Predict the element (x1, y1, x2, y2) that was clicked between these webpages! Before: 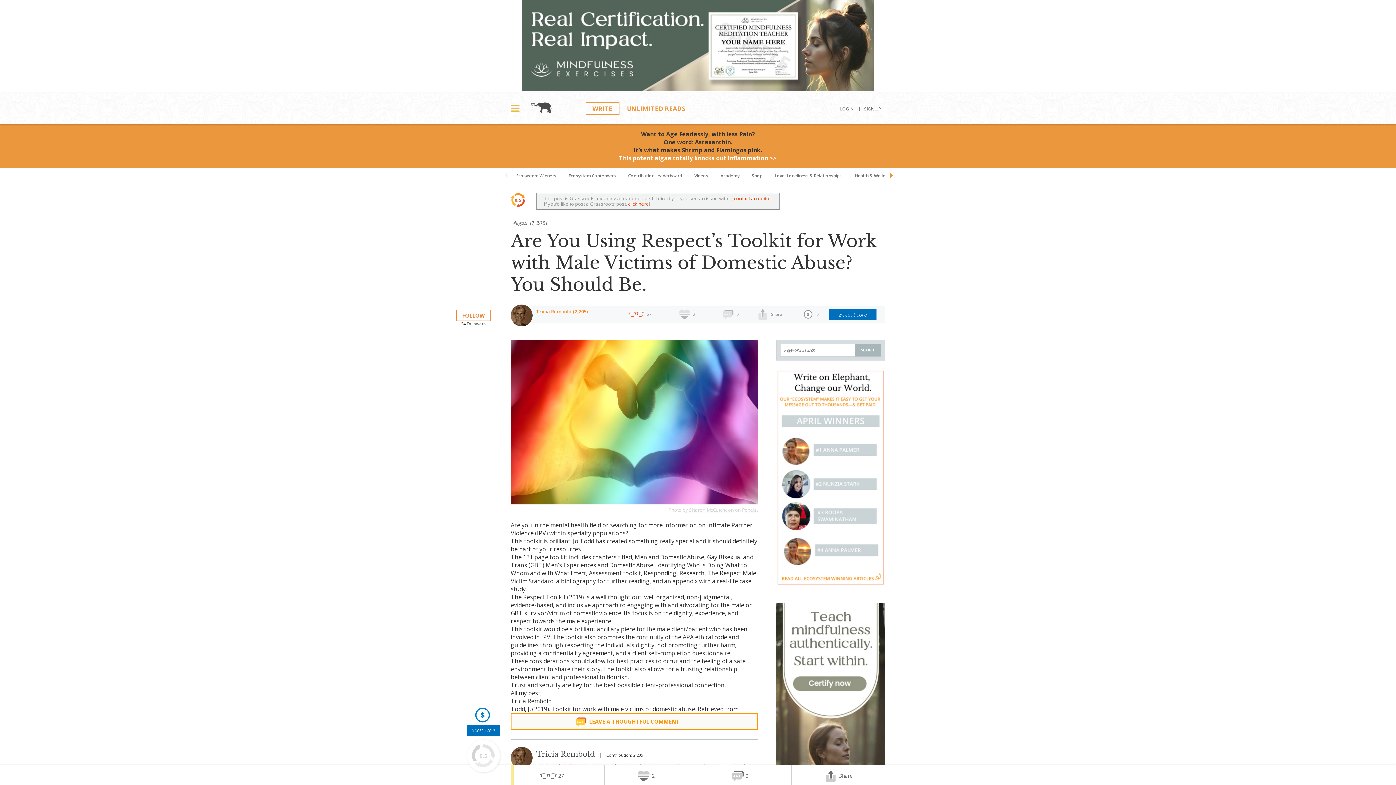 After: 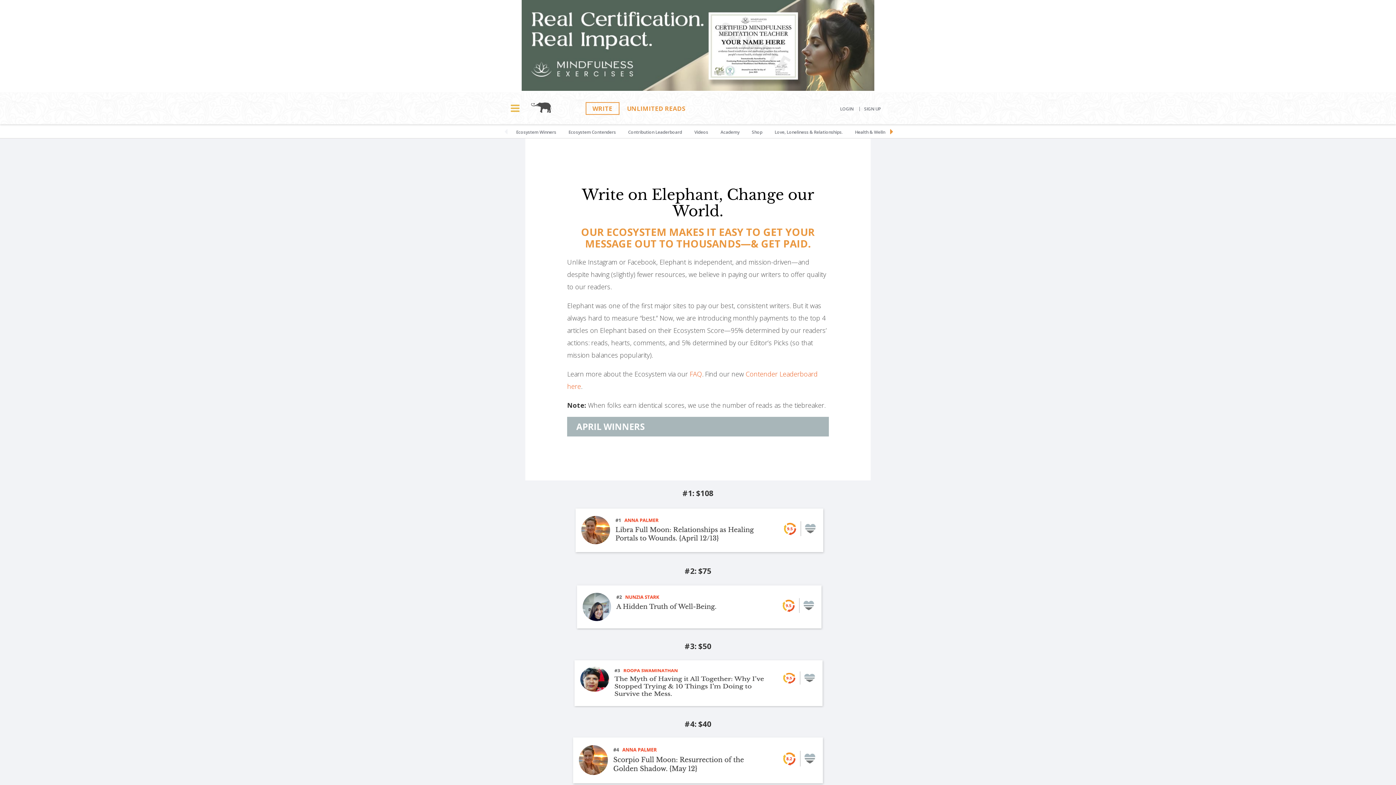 Action: label: Ecosystem Winners bbox: (510, 168, 561, 181)